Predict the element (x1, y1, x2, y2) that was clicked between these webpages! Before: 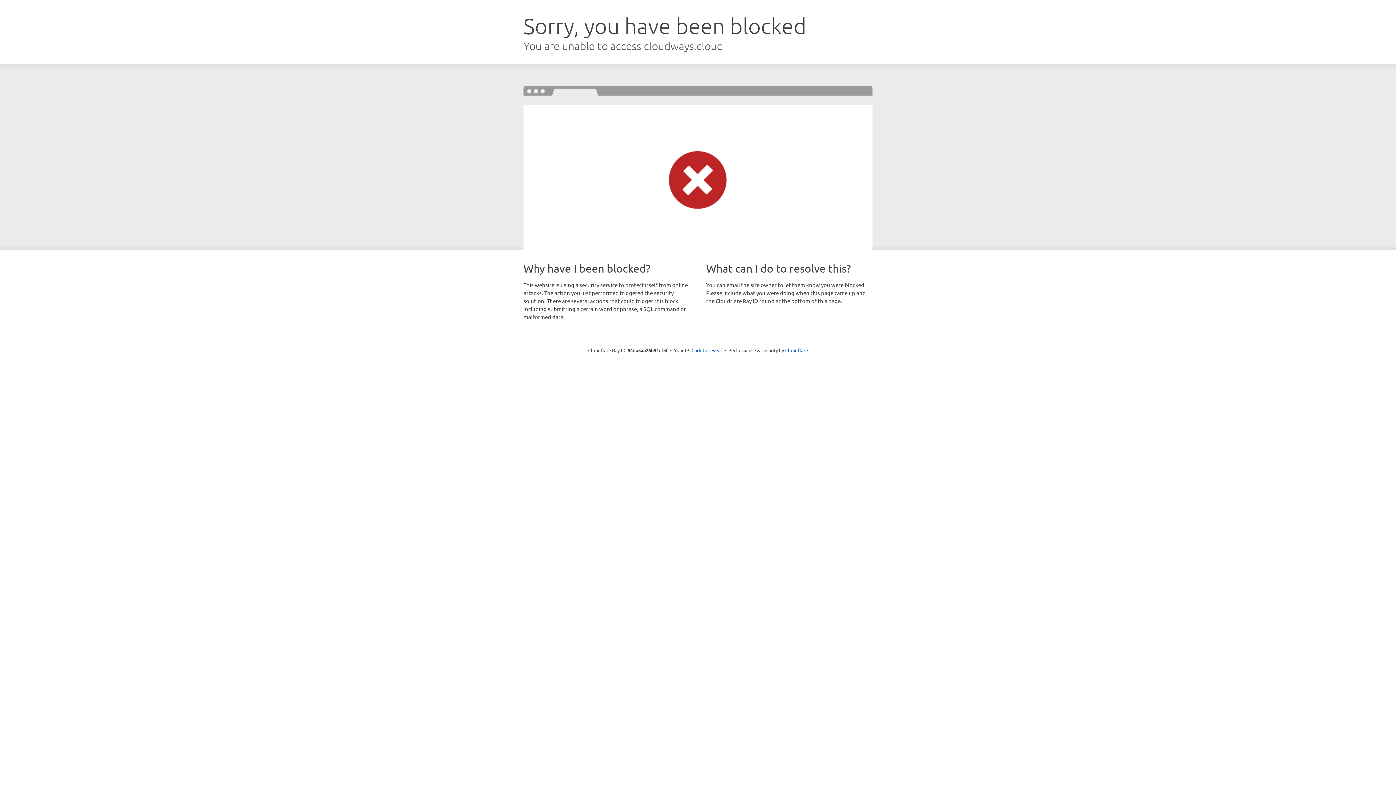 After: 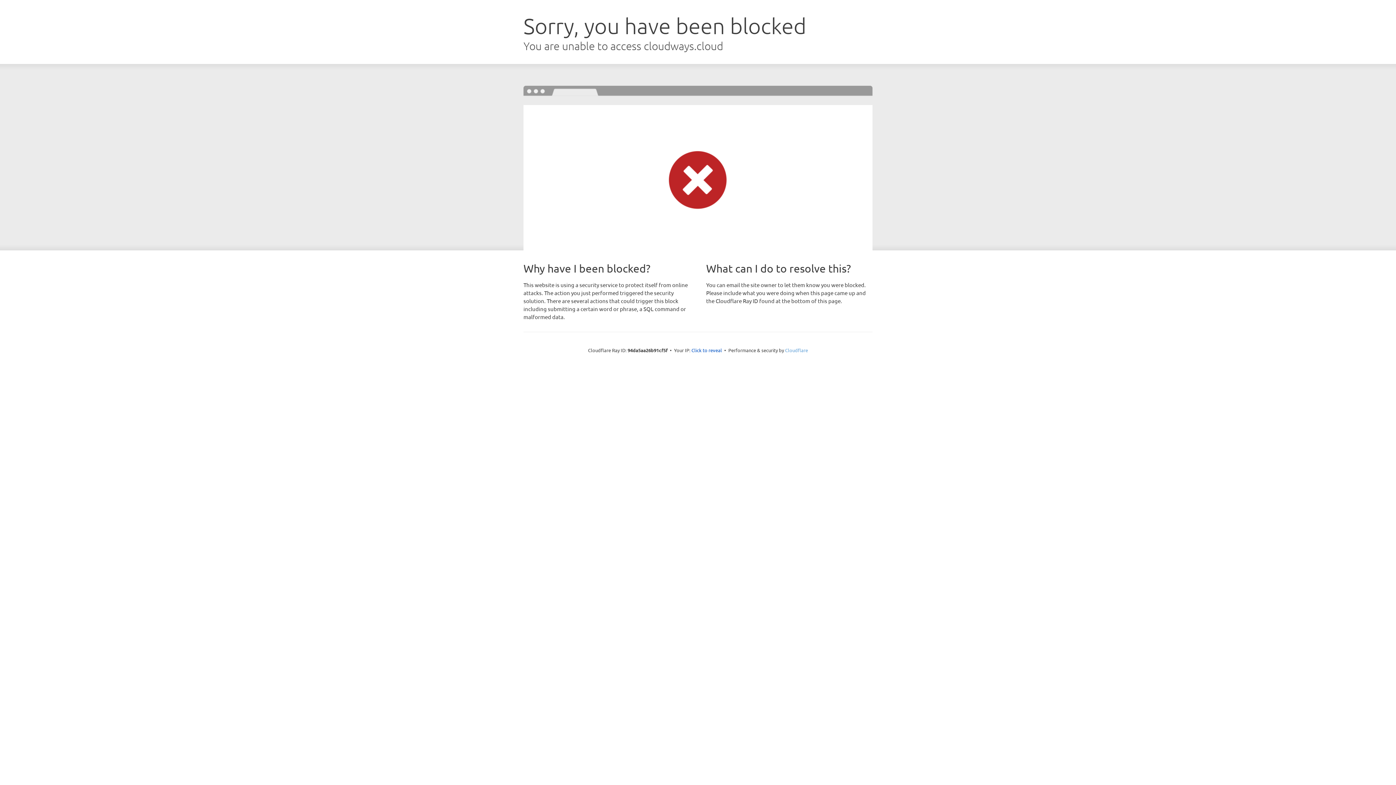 Action: bbox: (785, 347, 808, 353) label: Cloudflare